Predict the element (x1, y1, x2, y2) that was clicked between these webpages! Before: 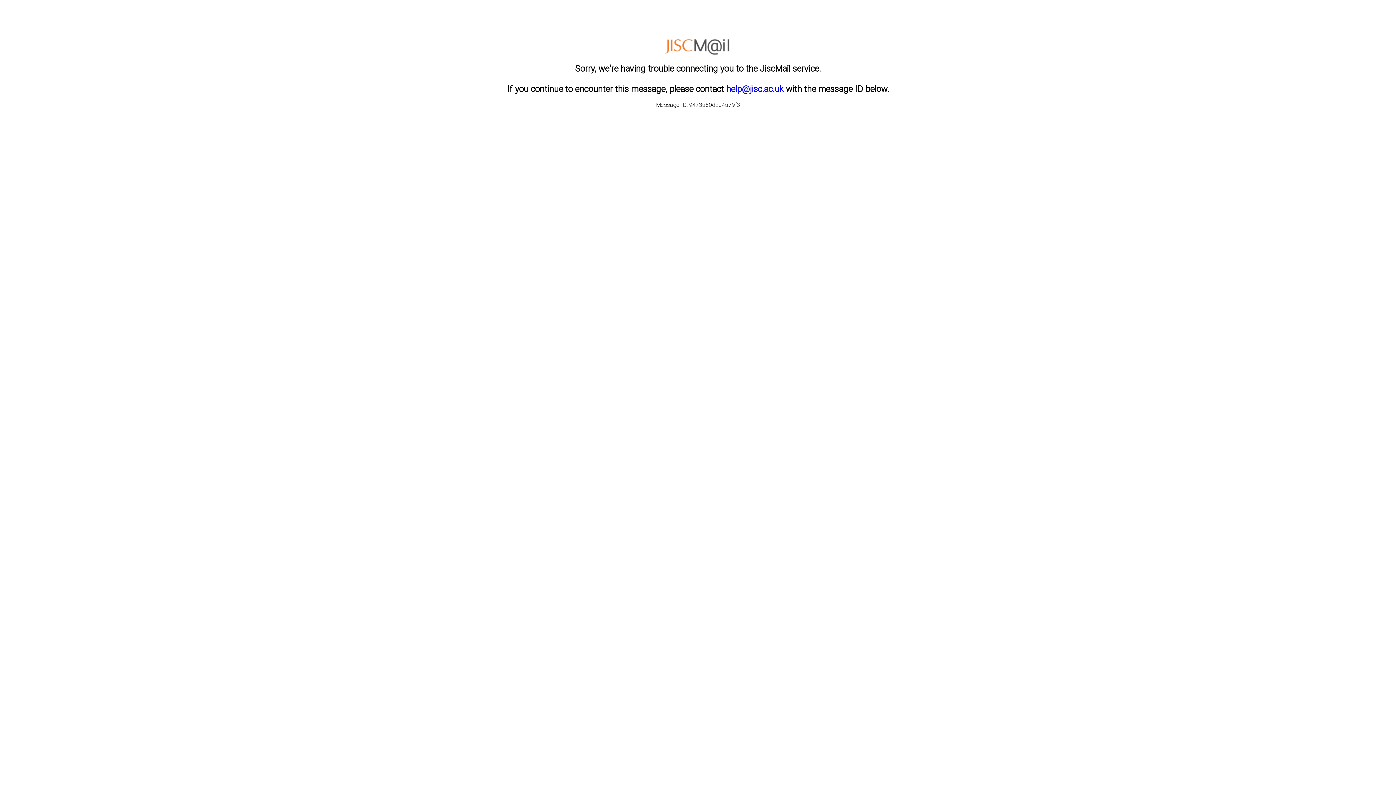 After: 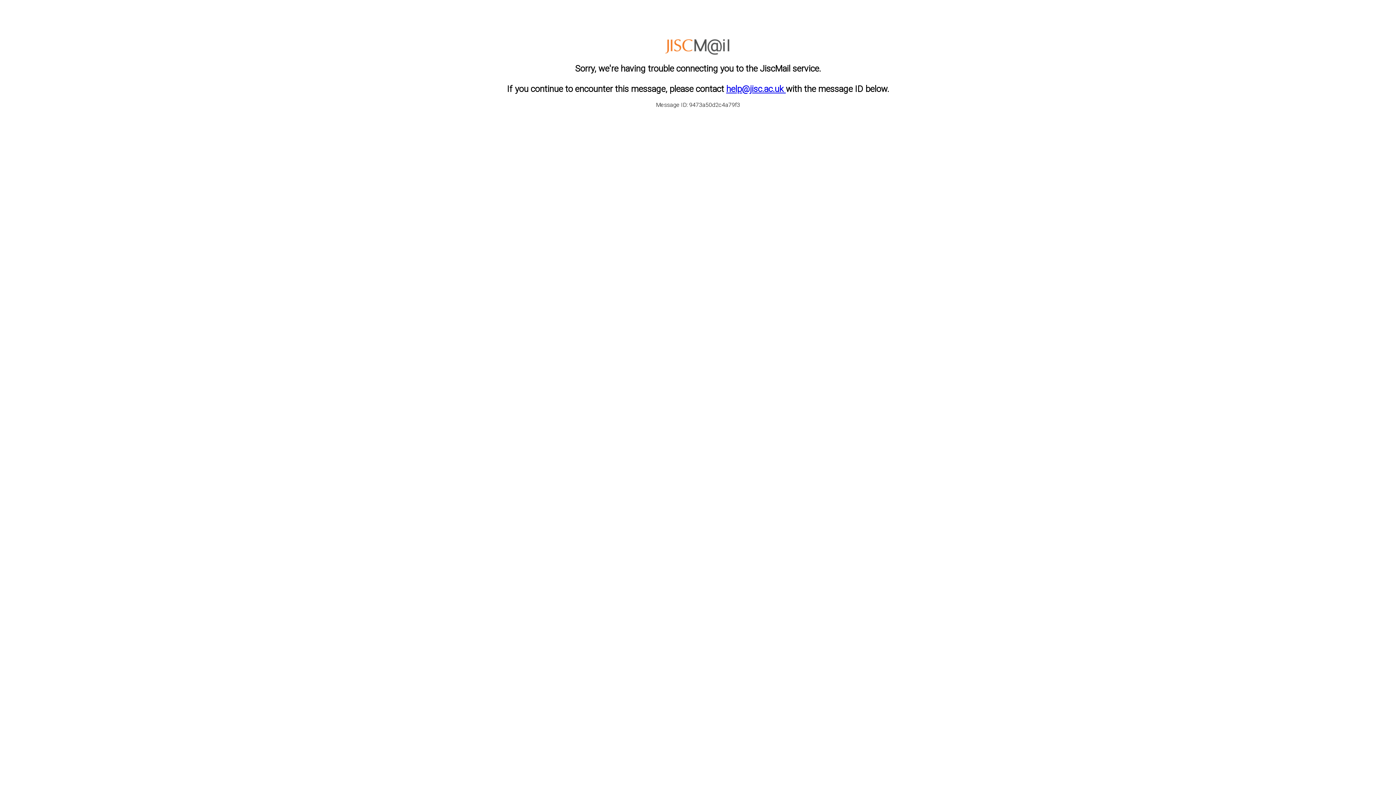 Action: bbox: (726, 83, 786, 94) label: help@jisc.ac.uk 